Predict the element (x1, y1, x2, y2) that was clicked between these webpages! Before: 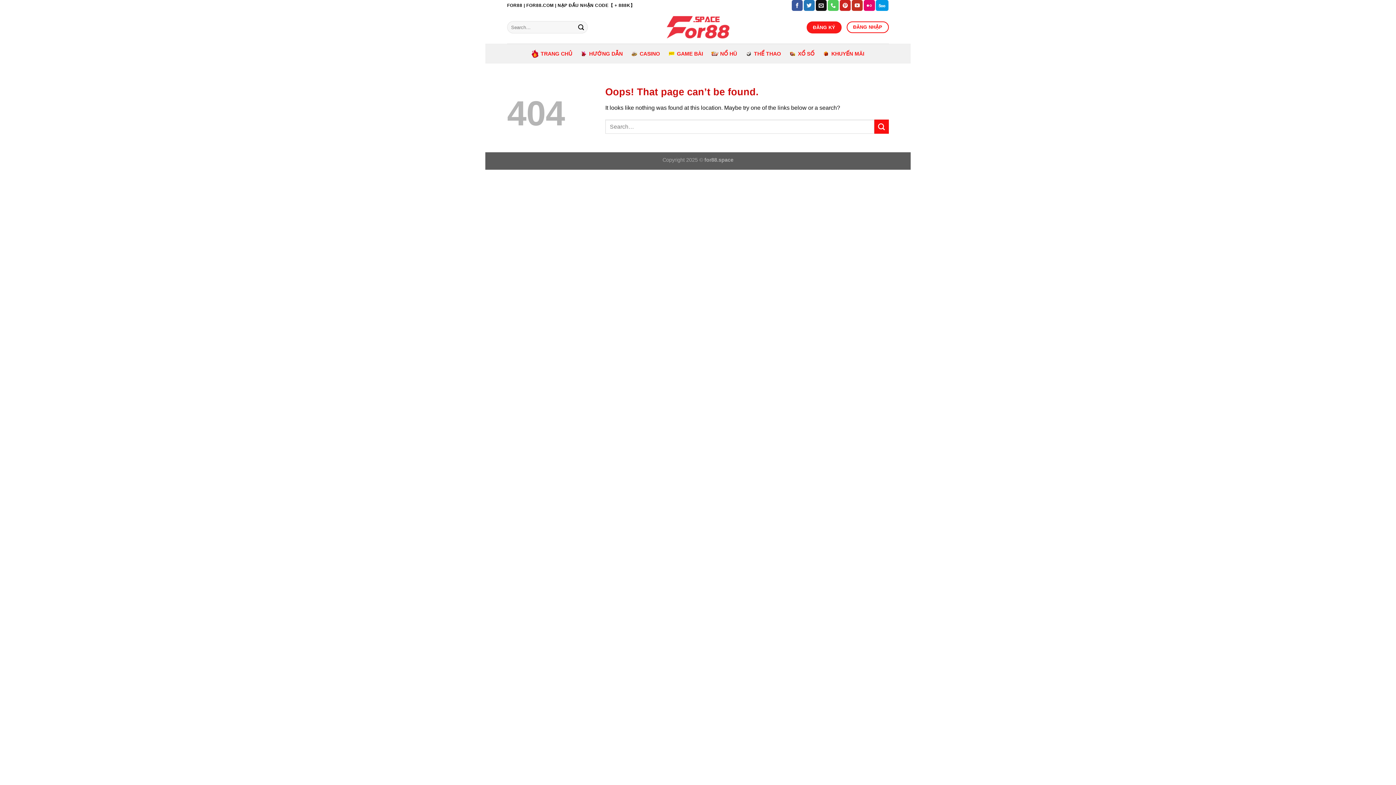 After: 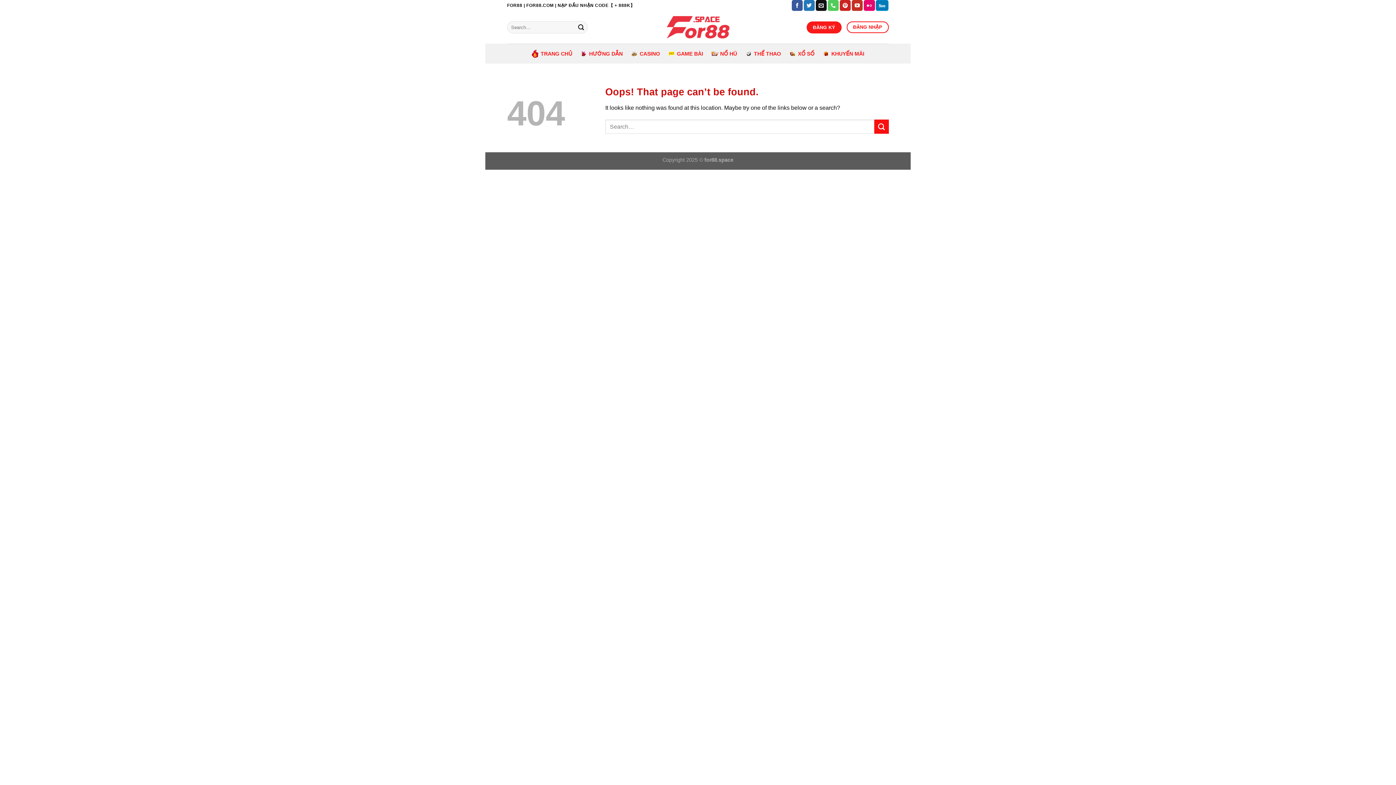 Action: label: Follow on 500px bbox: (876, 0, 888, 10)